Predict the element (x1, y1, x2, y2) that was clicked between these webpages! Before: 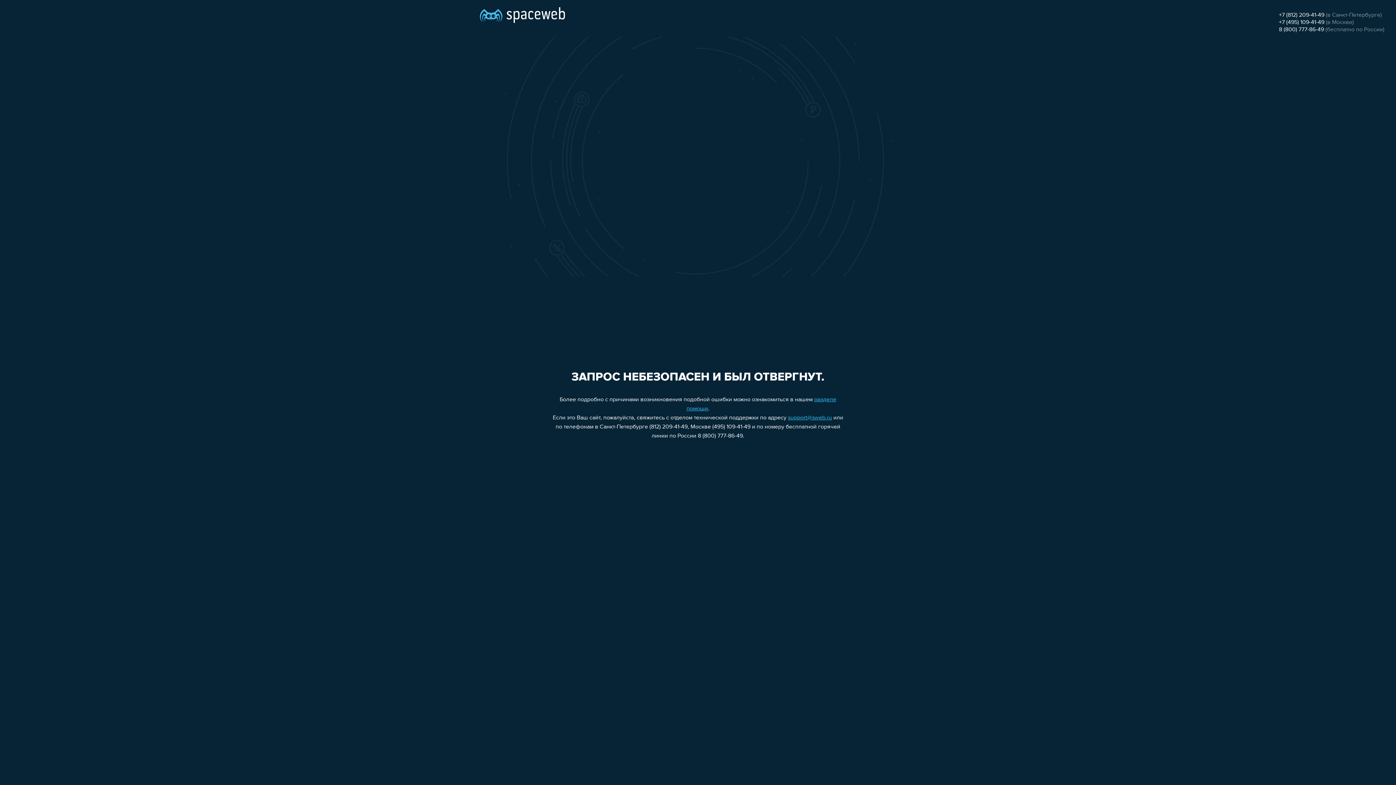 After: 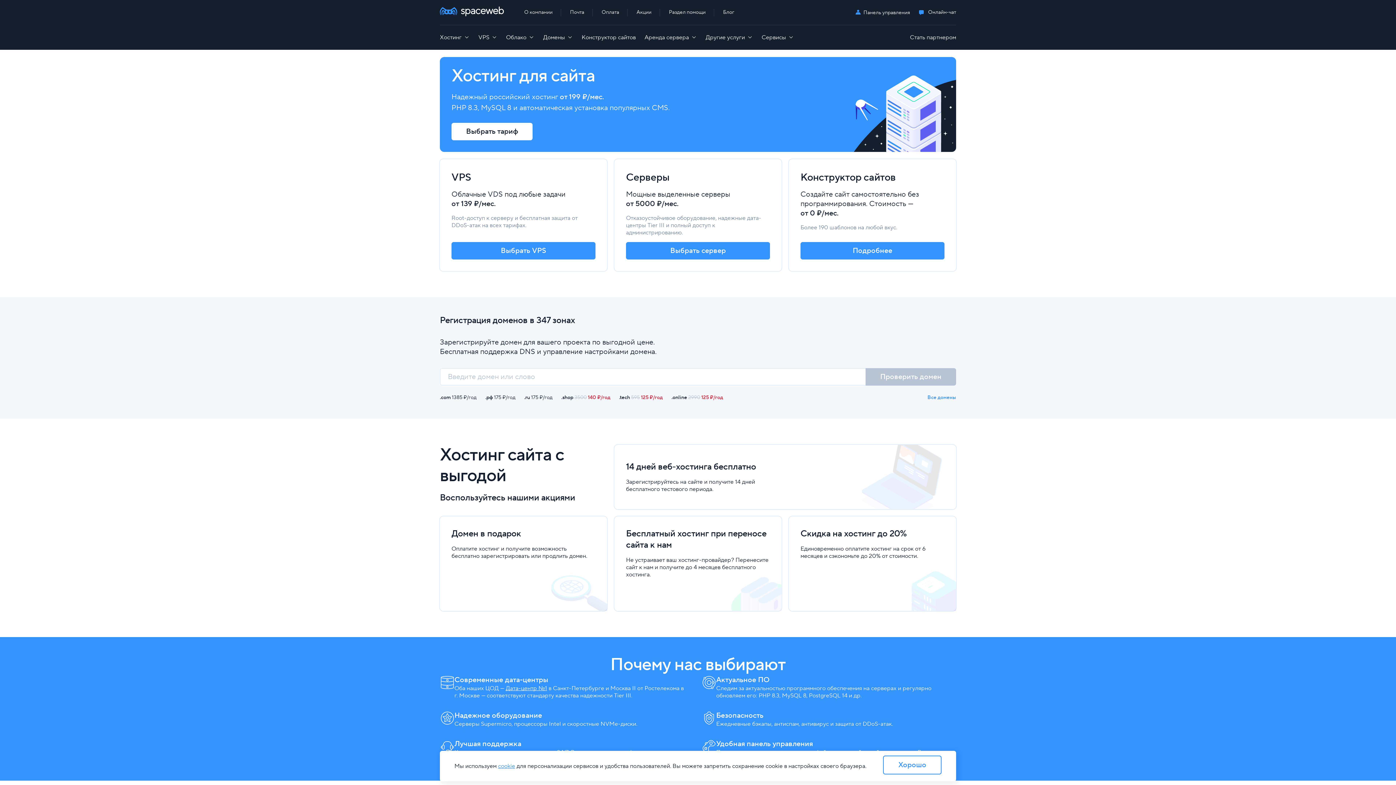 Action: bbox: (480, 0, 565, 25)